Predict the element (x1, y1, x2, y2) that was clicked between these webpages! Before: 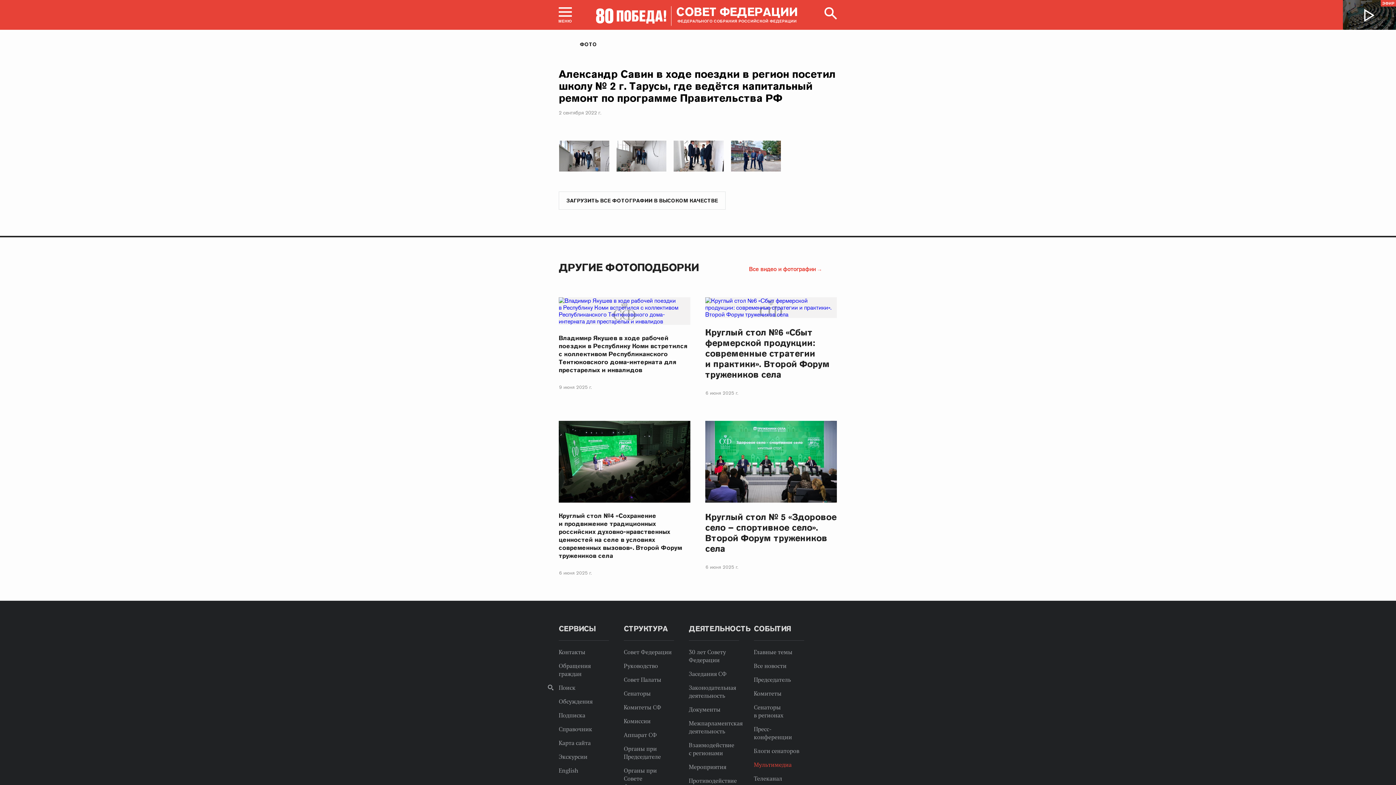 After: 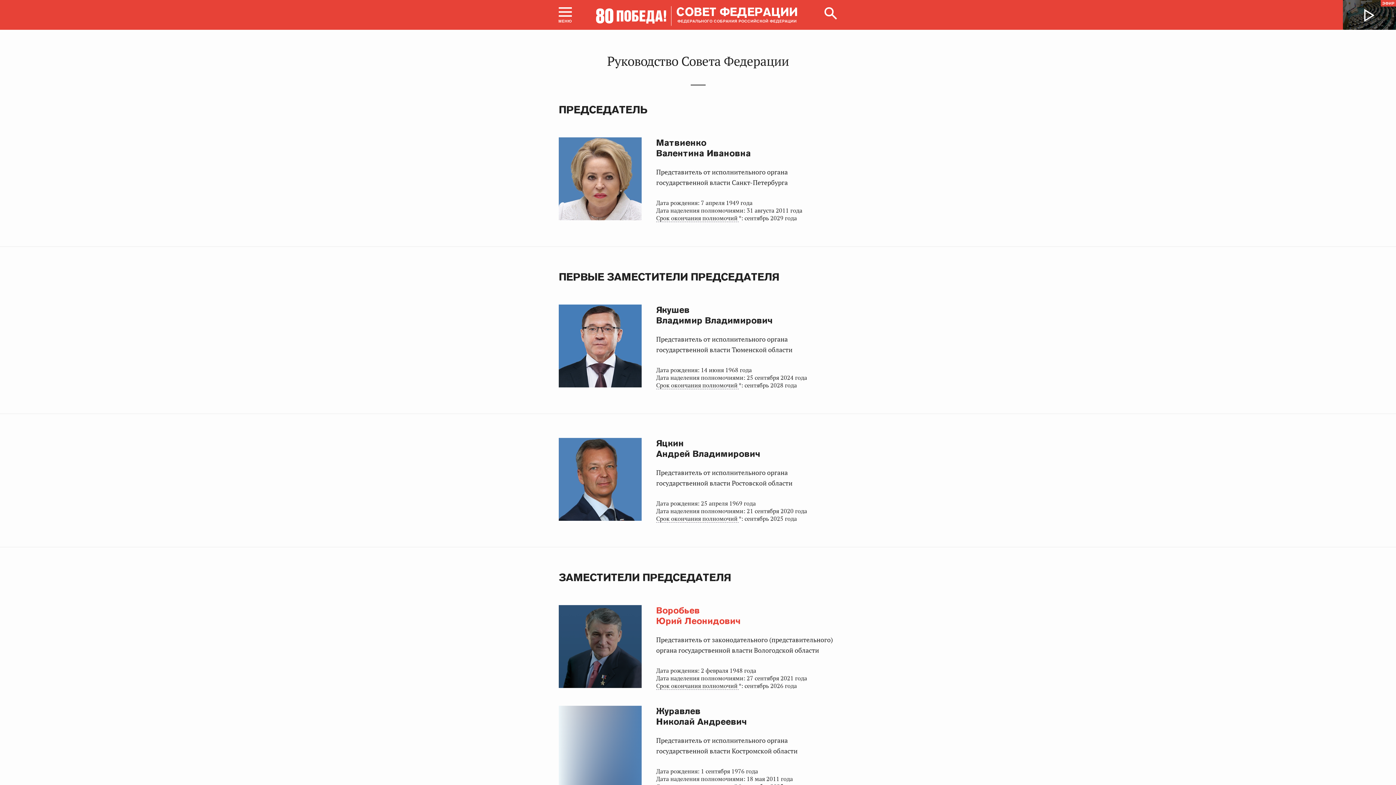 Action: bbox: (623, 662, 658, 669) label: Руководство